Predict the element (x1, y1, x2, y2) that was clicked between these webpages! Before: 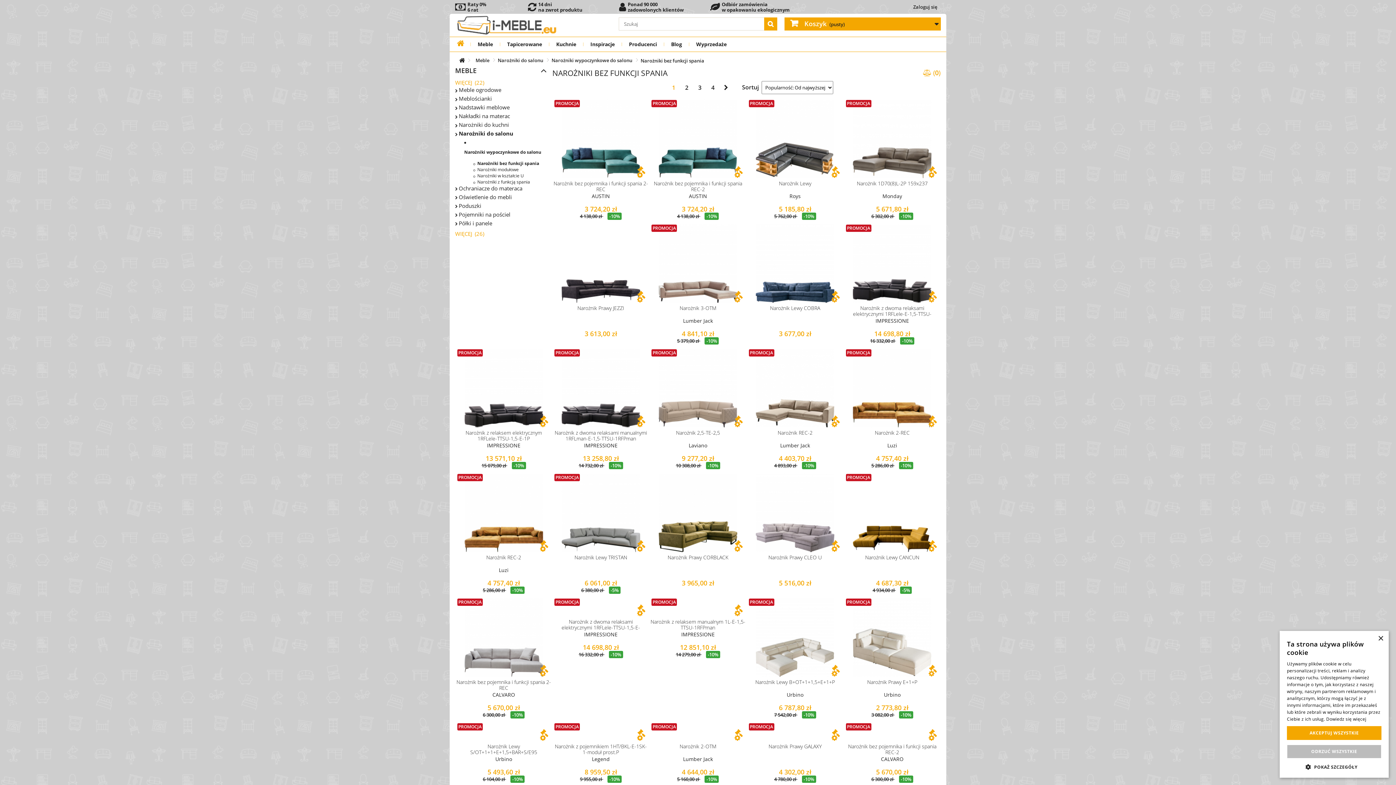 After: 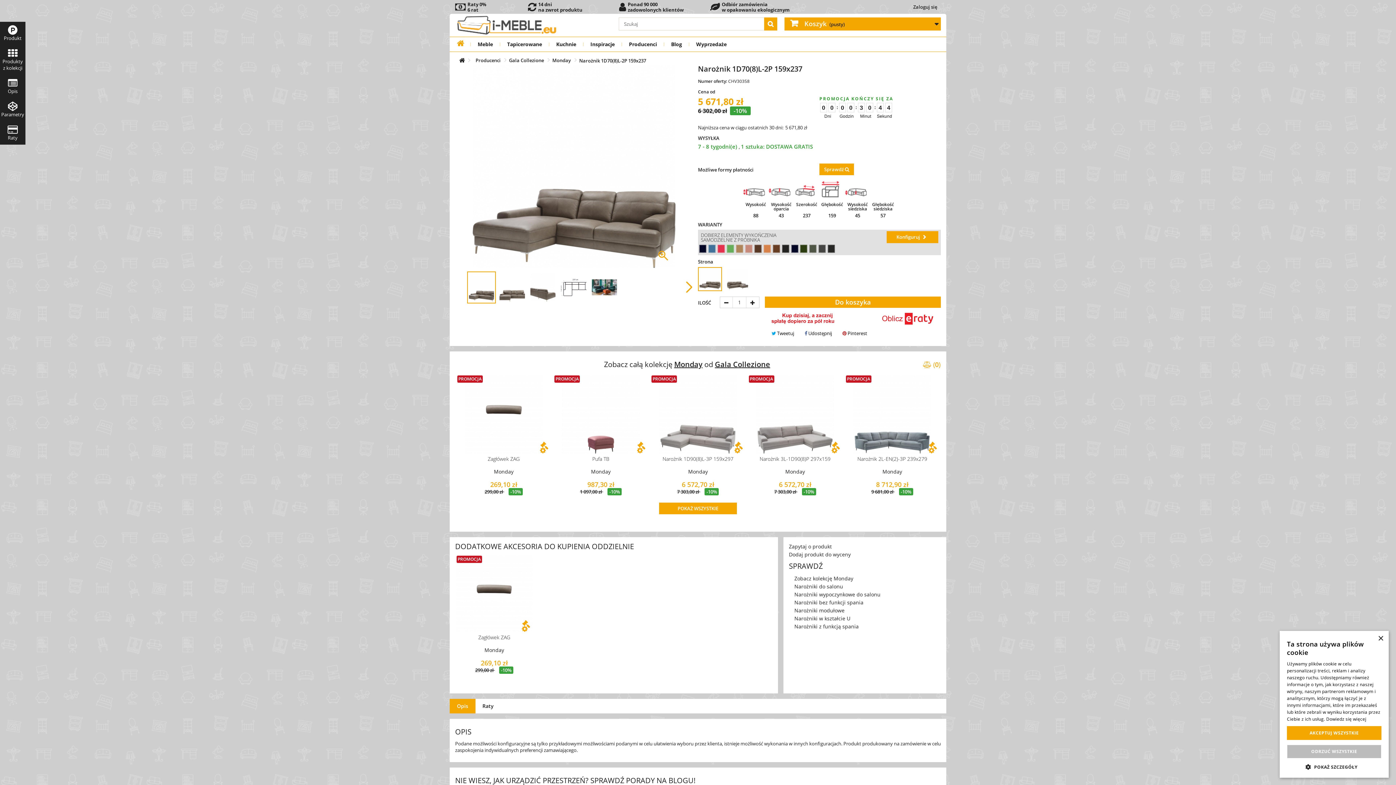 Action: bbox: (843, 180, 941, 192) label: Narożnik 1D70(8)L-2P 159x237